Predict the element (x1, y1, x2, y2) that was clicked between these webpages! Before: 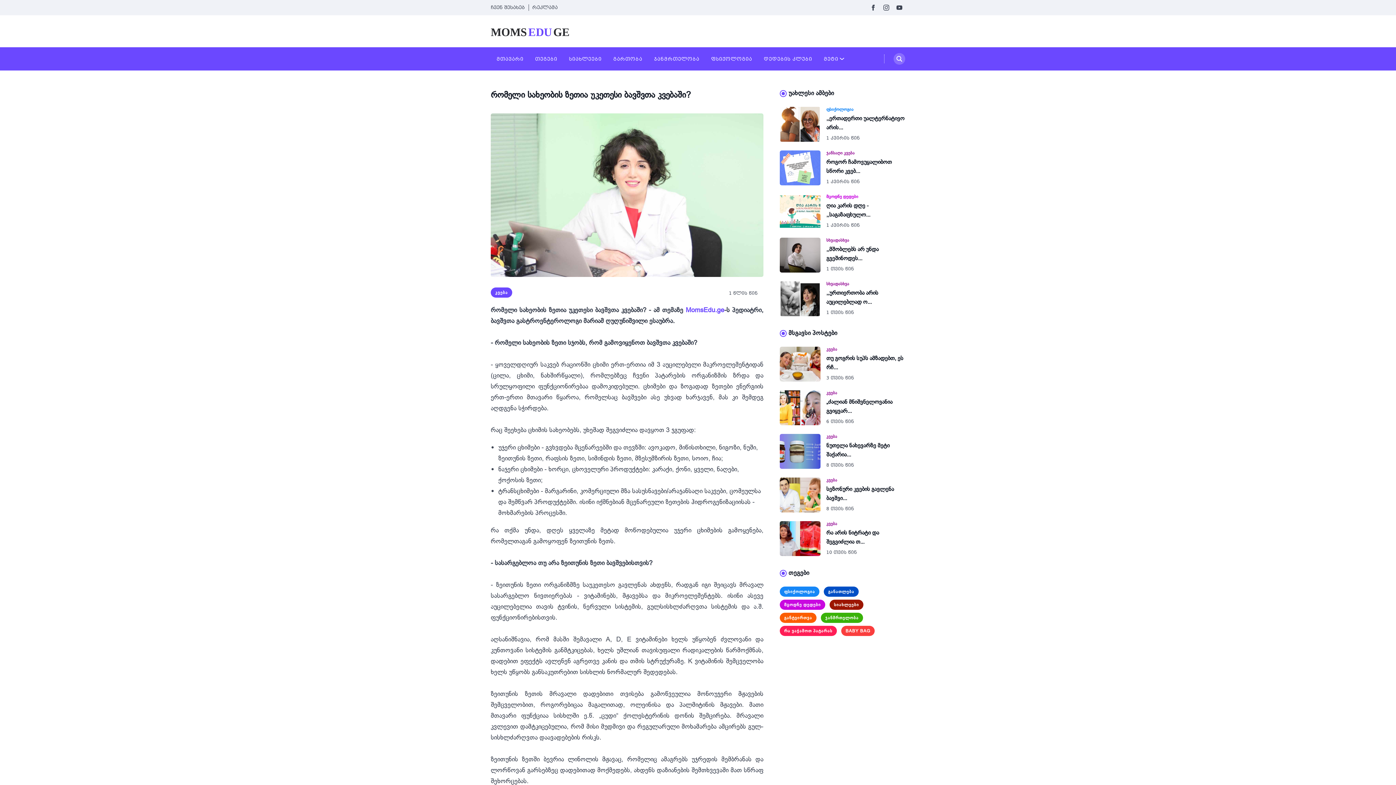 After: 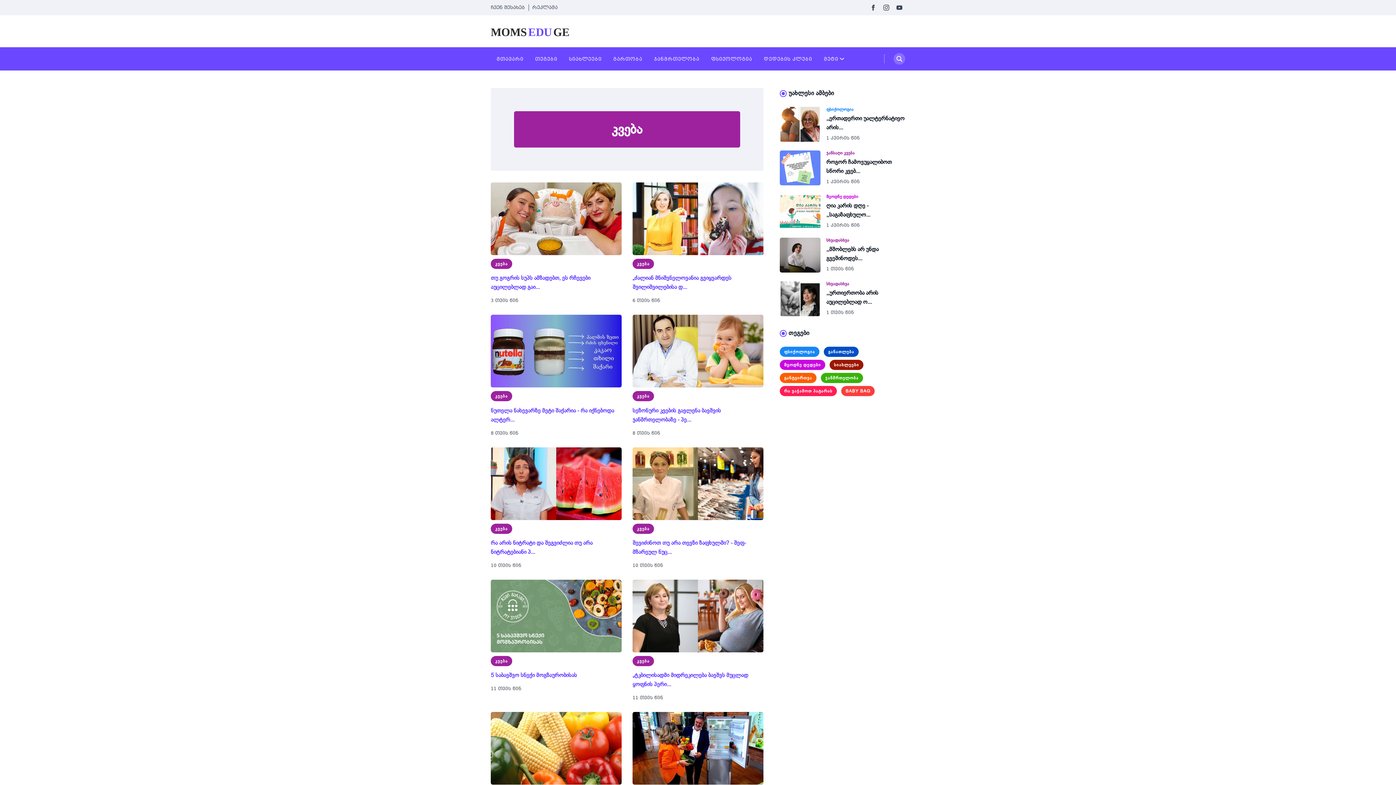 Action: bbox: (826, 477, 837, 483) label: კვება